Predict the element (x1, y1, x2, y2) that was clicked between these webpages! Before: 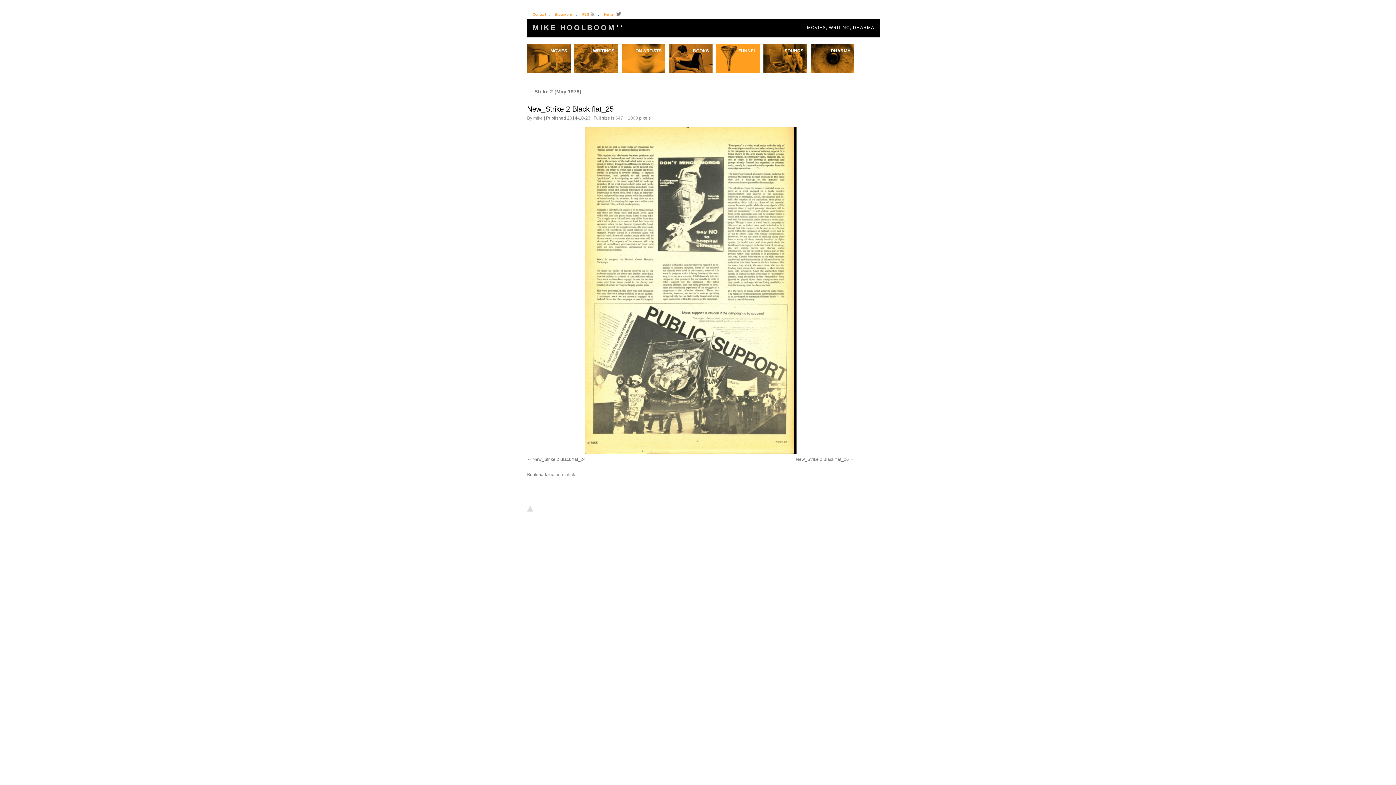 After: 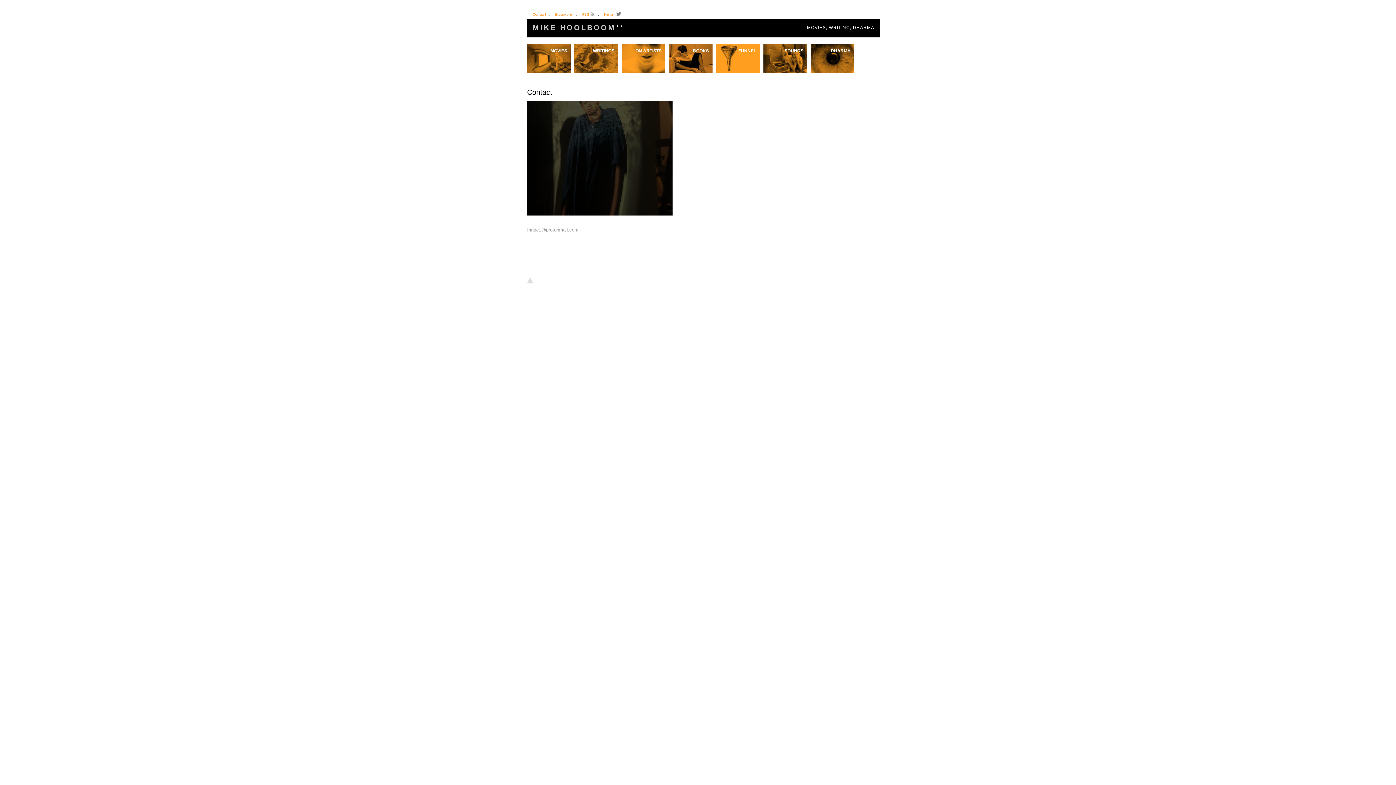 Action: label: Contact bbox: (532, 12, 546, 16)